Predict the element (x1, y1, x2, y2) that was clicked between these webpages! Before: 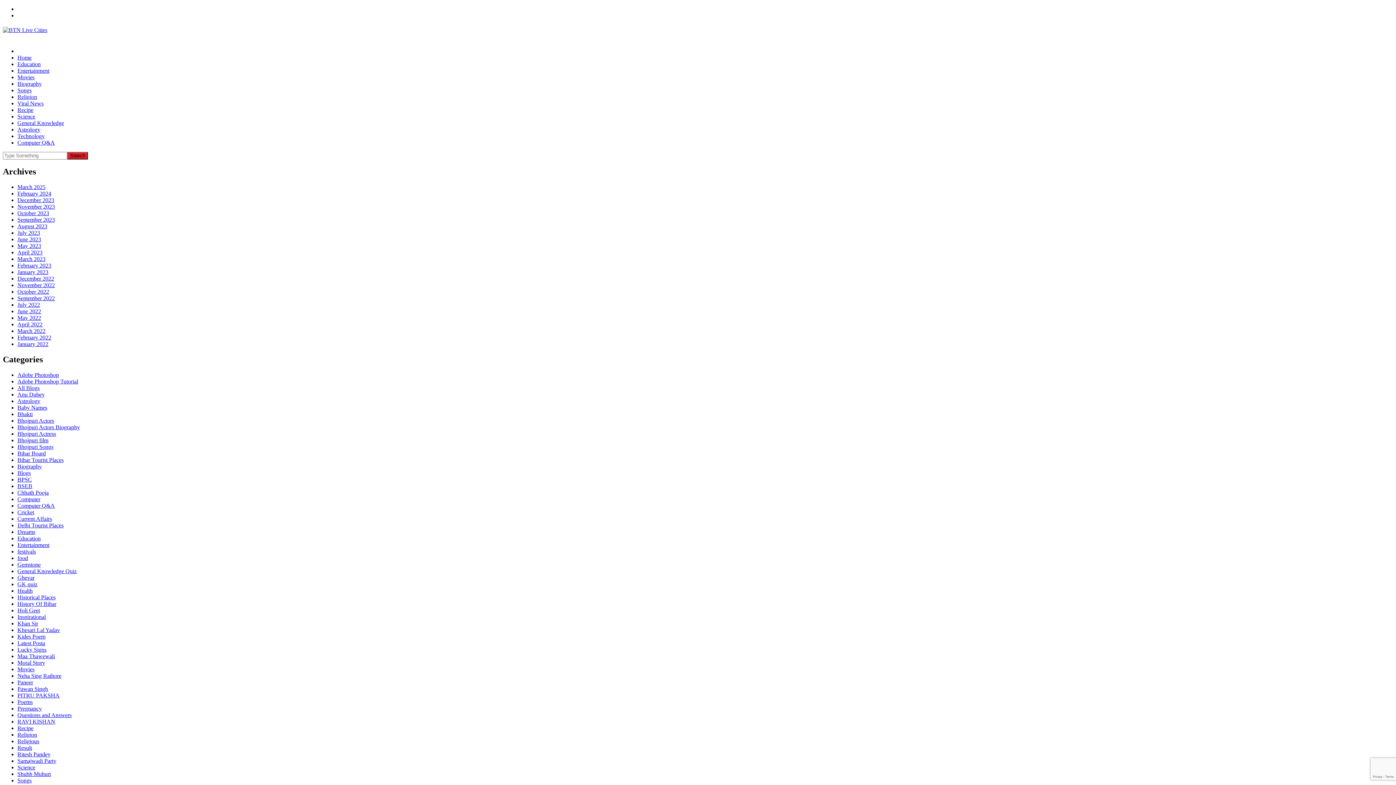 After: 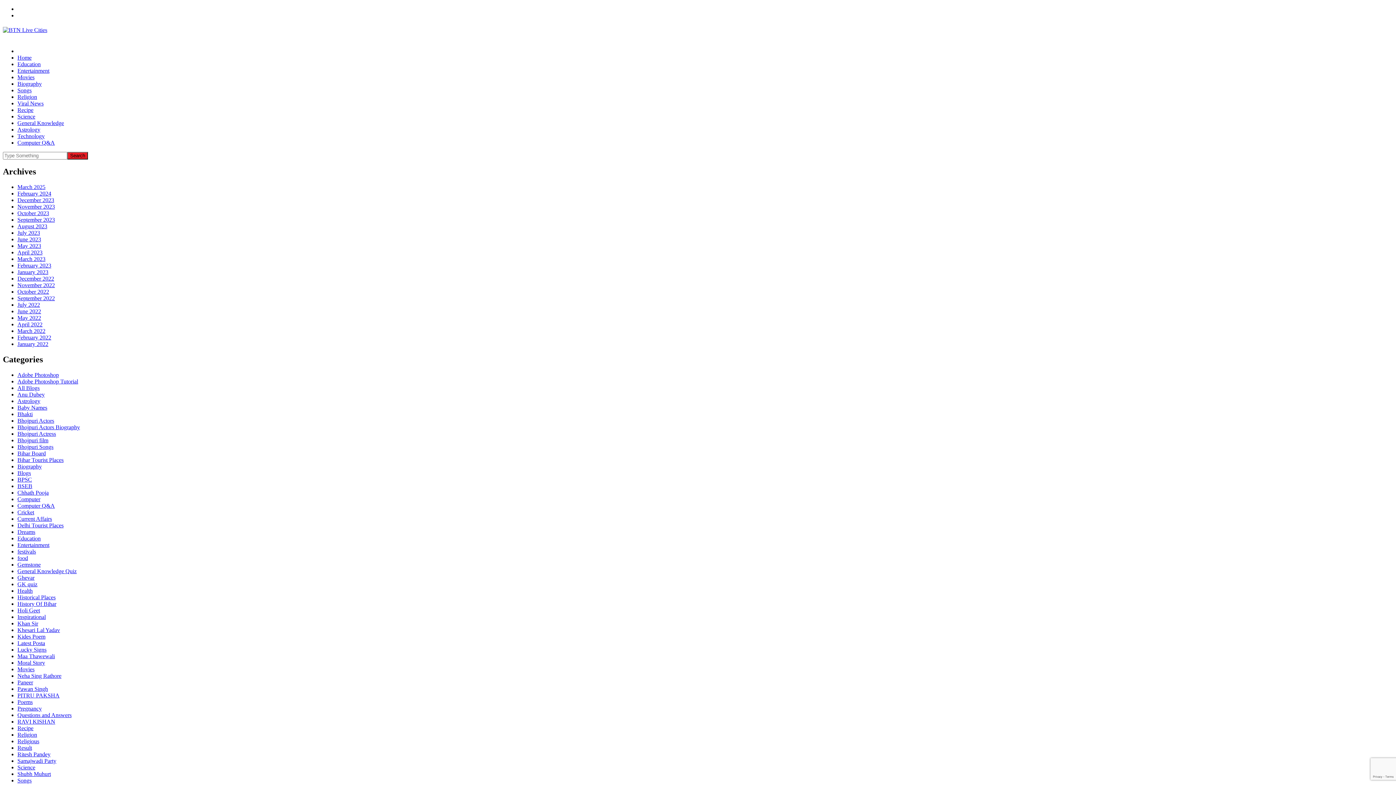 Action: bbox: (17, 496, 40, 502) label: Computer